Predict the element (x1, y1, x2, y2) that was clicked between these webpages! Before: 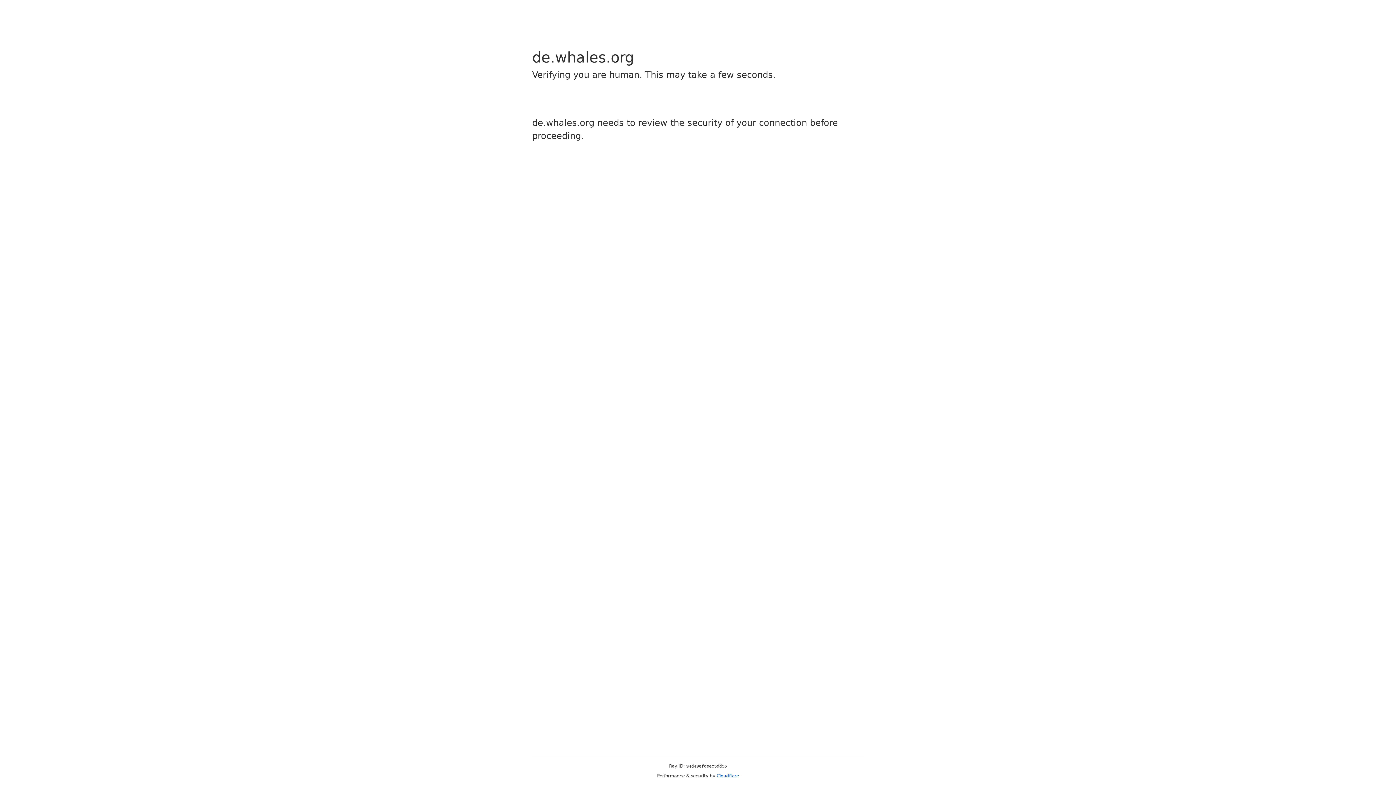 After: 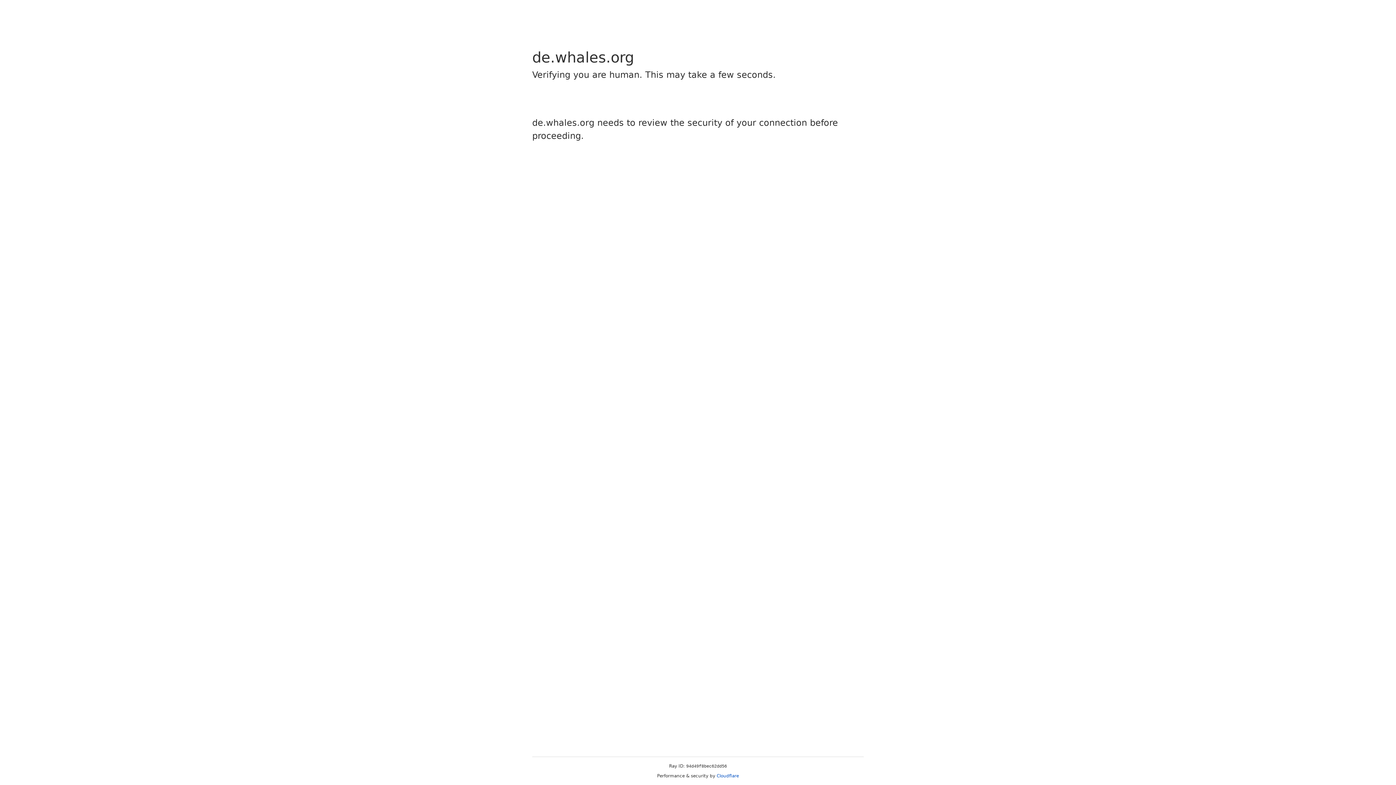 Action: label: Cloudflare bbox: (716, 773, 739, 778)